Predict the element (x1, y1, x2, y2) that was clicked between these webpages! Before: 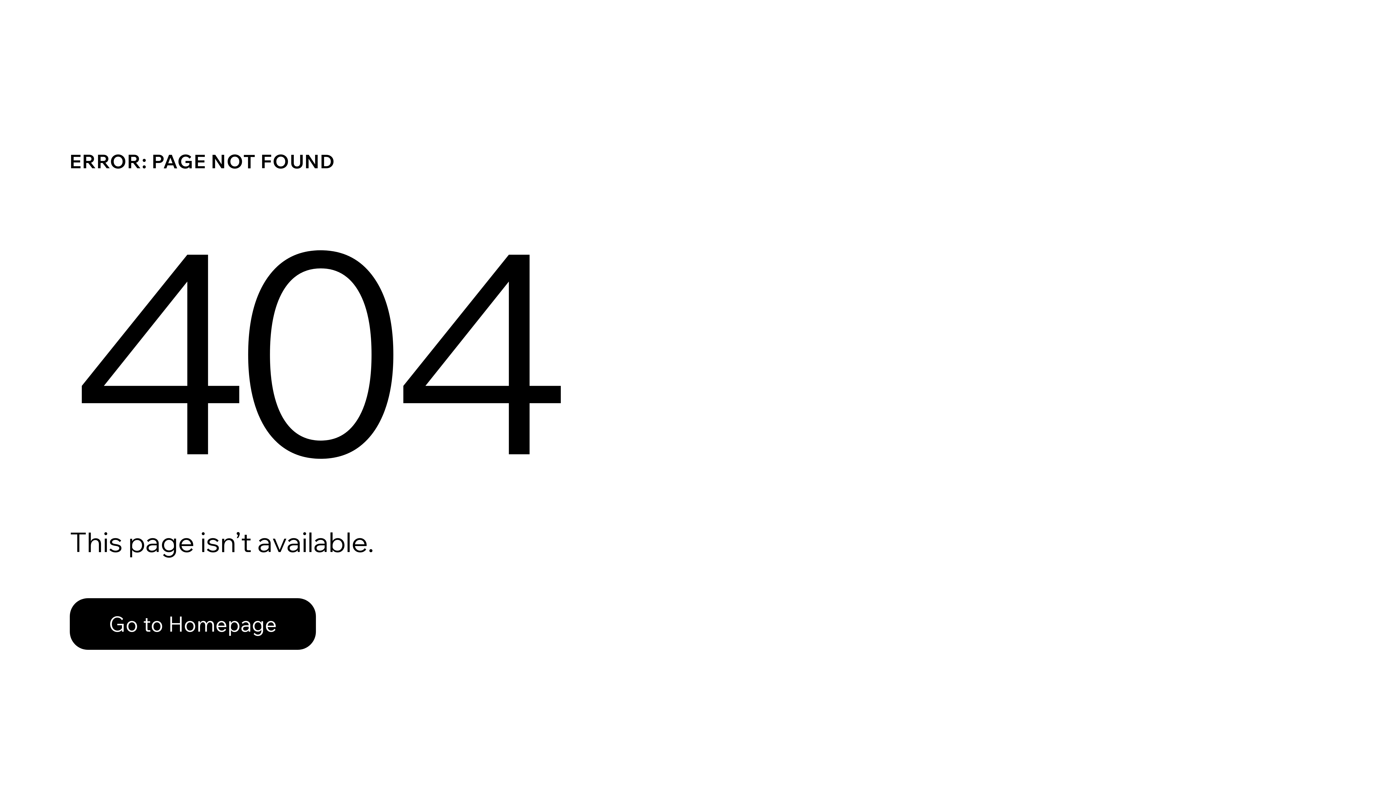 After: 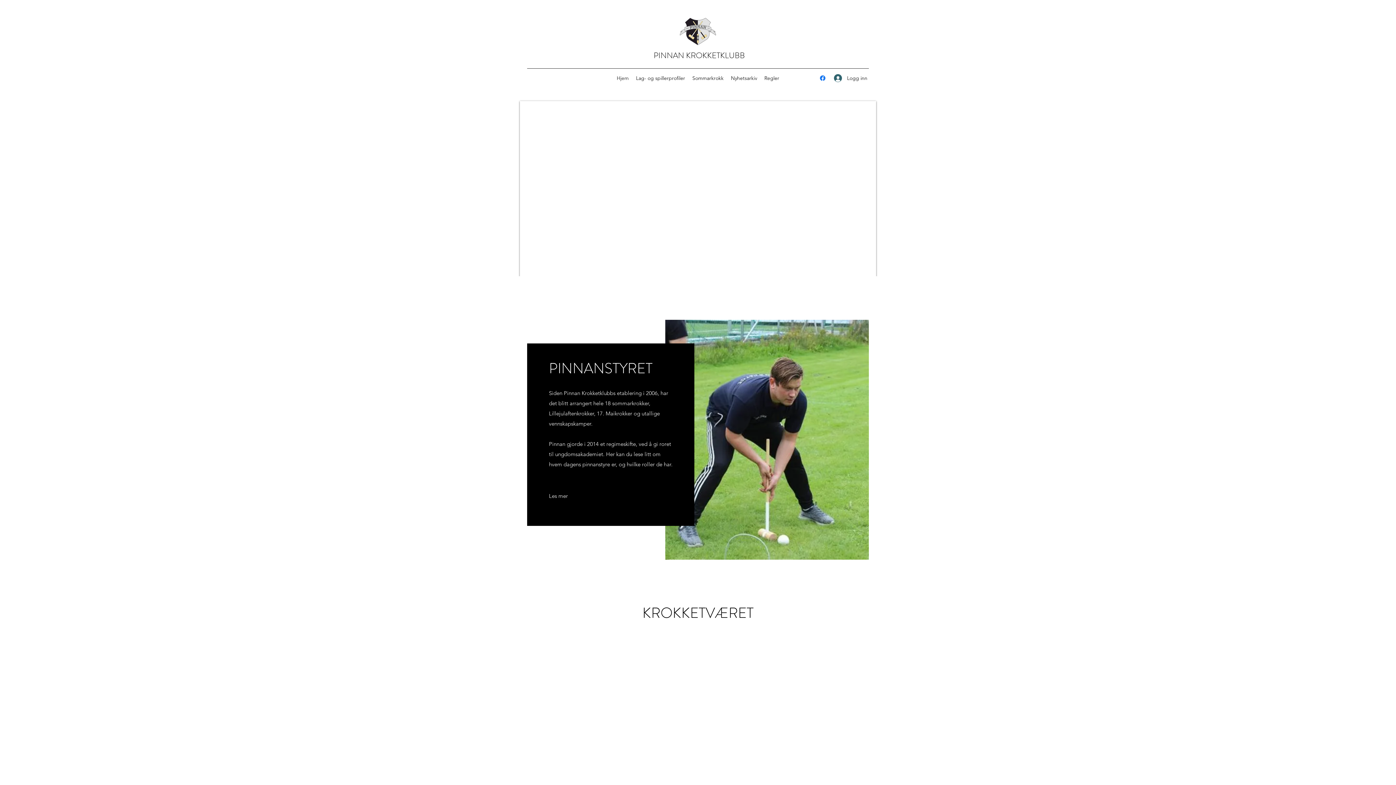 Action: label: Go to Homepage bbox: (69, 582, 768, 659)